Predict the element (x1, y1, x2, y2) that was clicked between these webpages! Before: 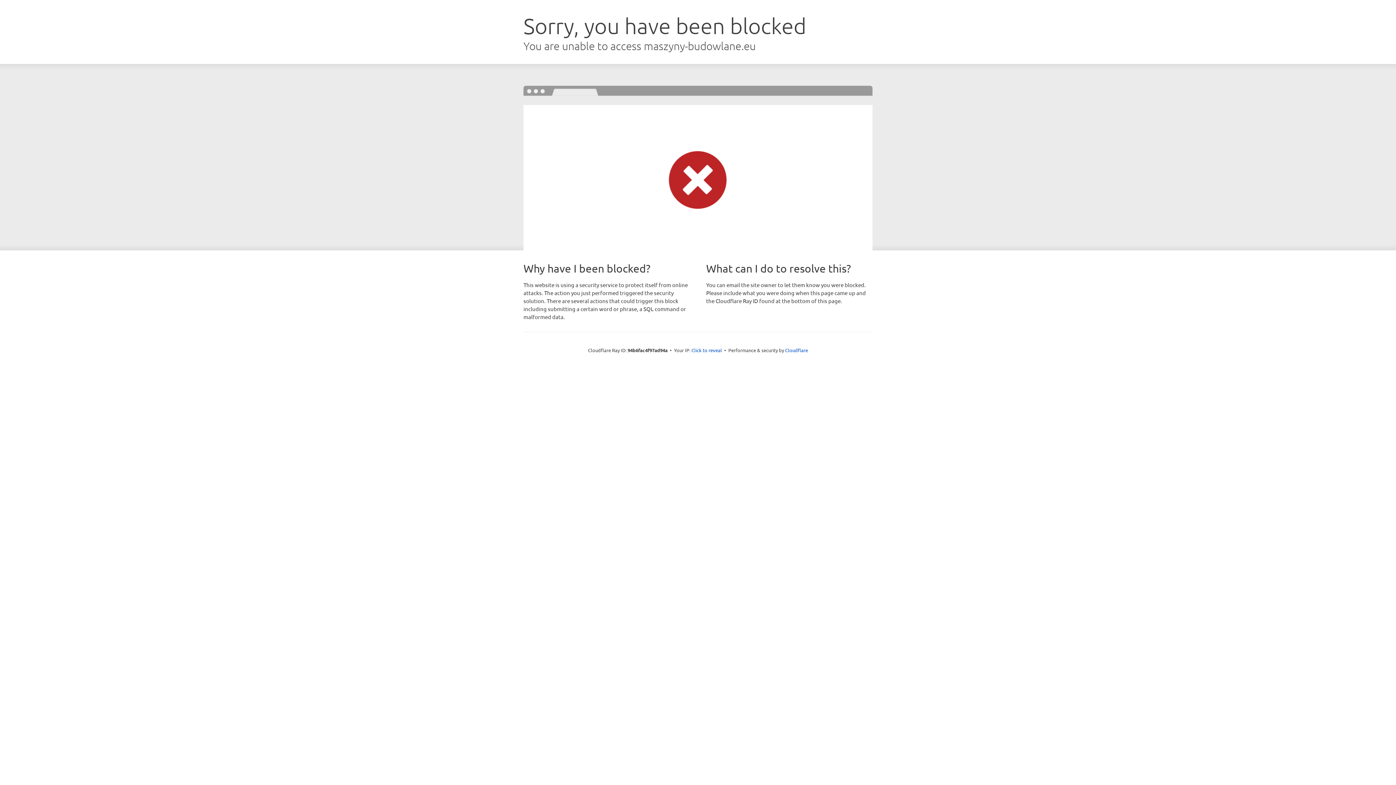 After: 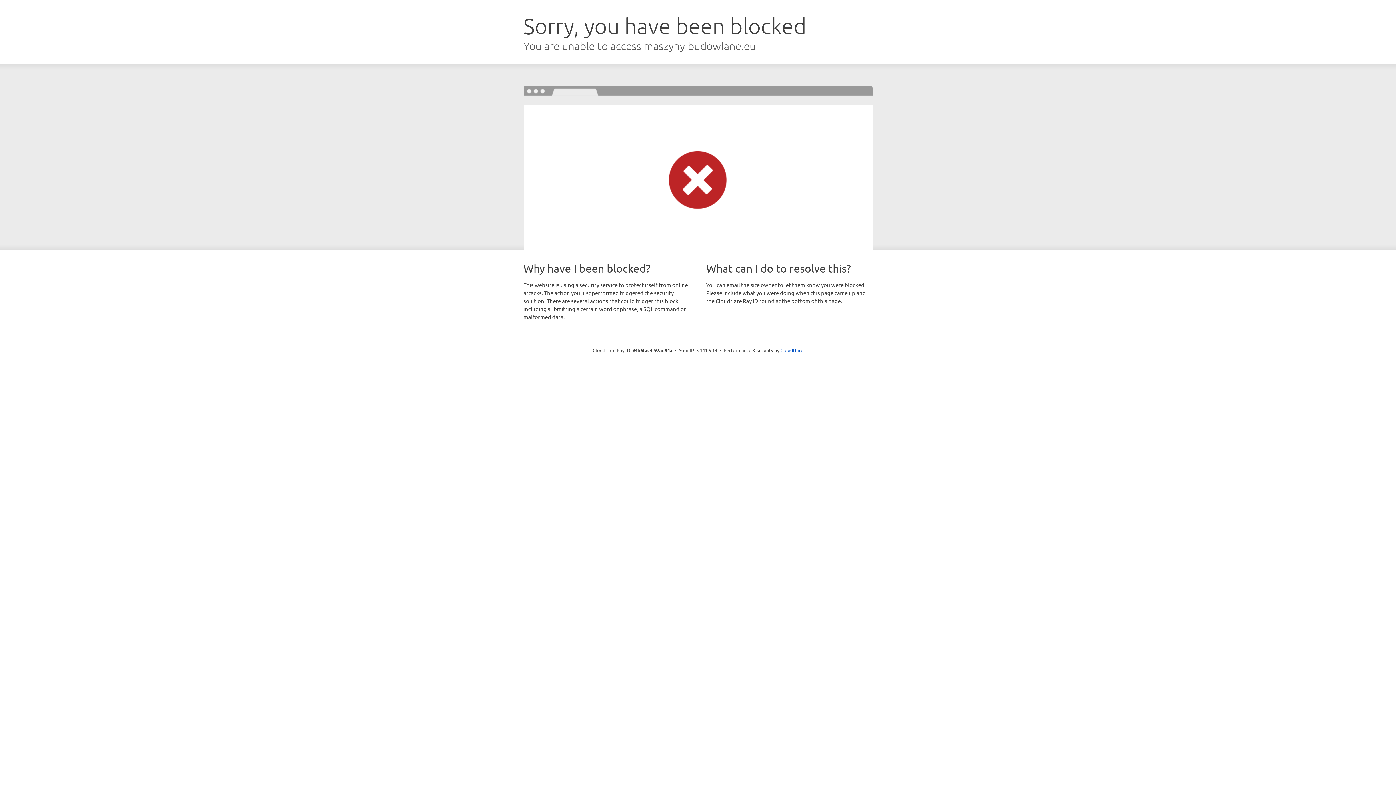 Action: bbox: (691, 346, 722, 353) label: Click to reveal